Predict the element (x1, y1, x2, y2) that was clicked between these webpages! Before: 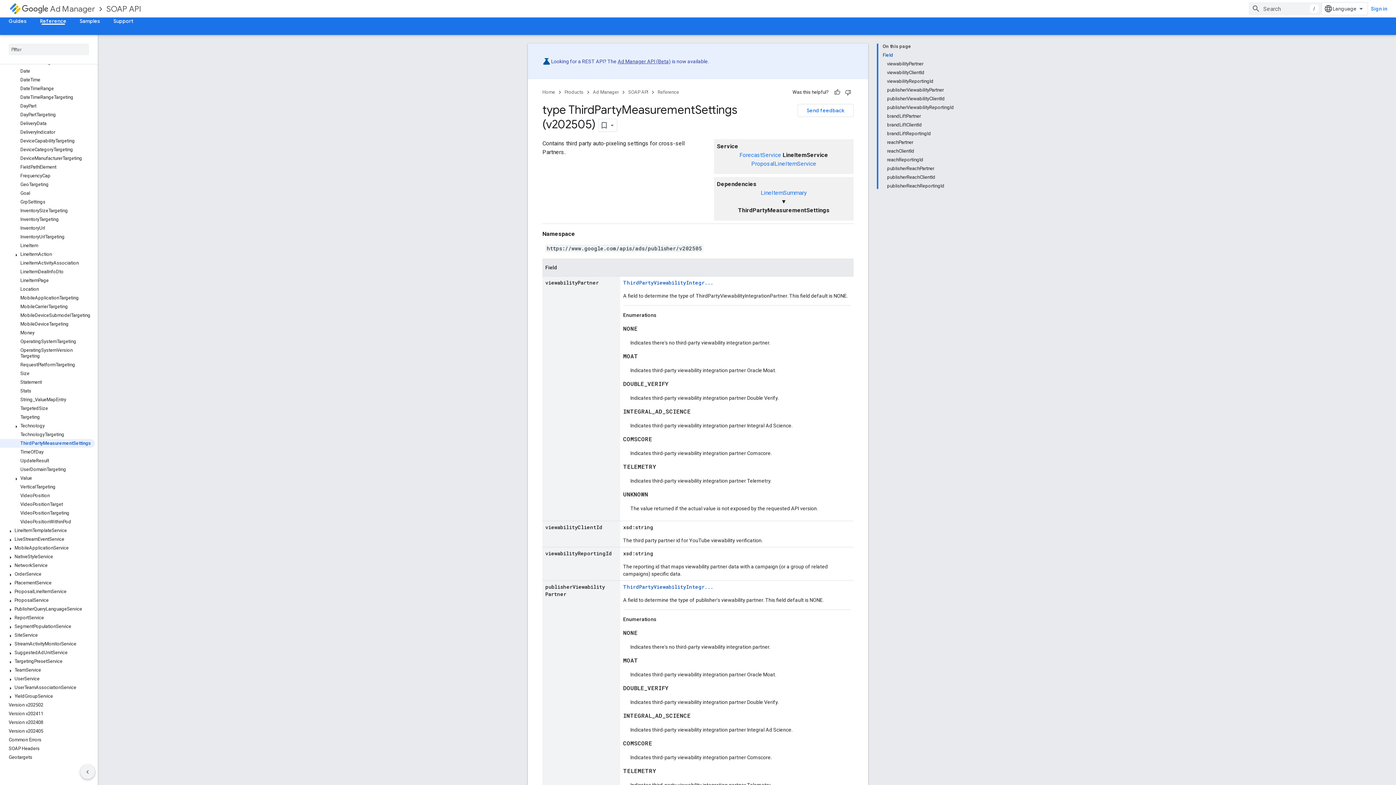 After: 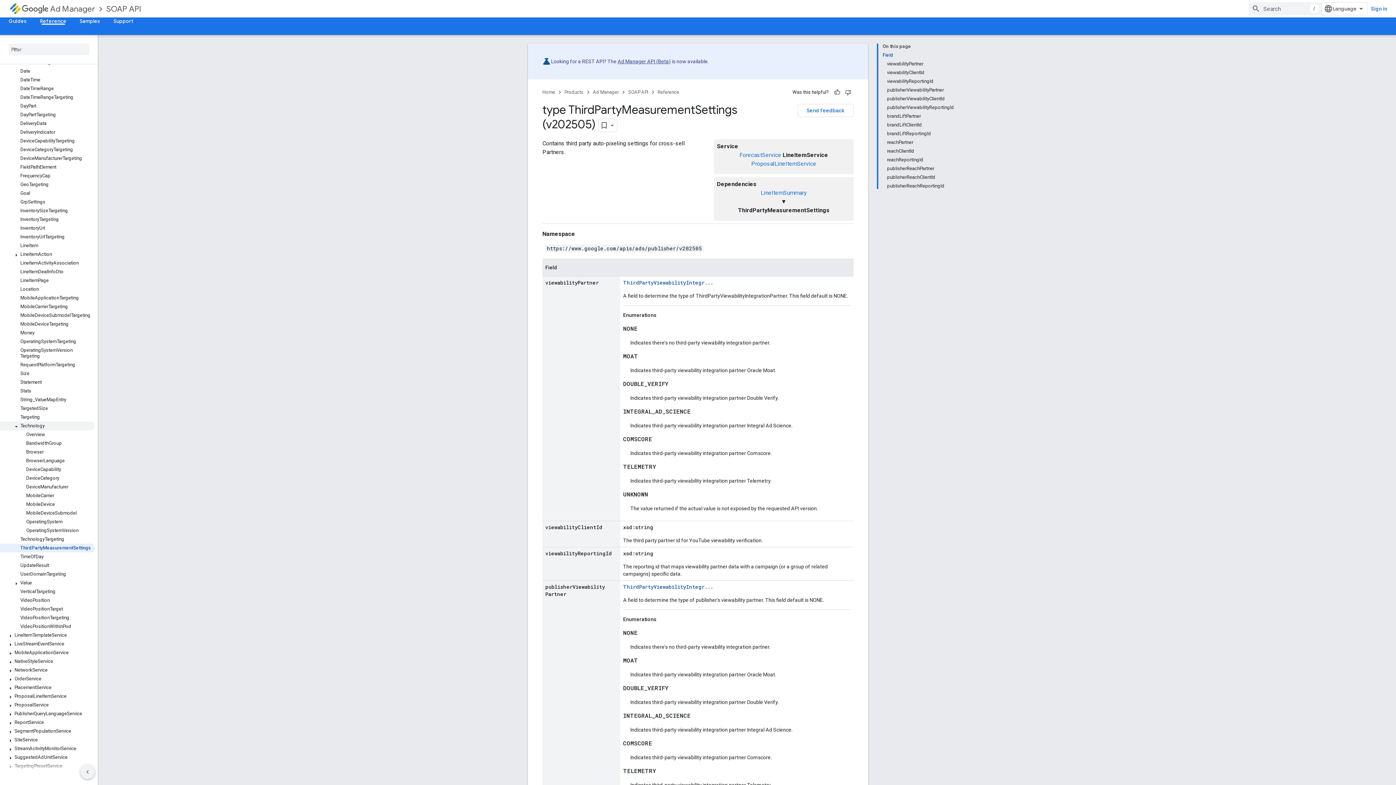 Action: label: Technology bbox: (0, 421, 94, 430)